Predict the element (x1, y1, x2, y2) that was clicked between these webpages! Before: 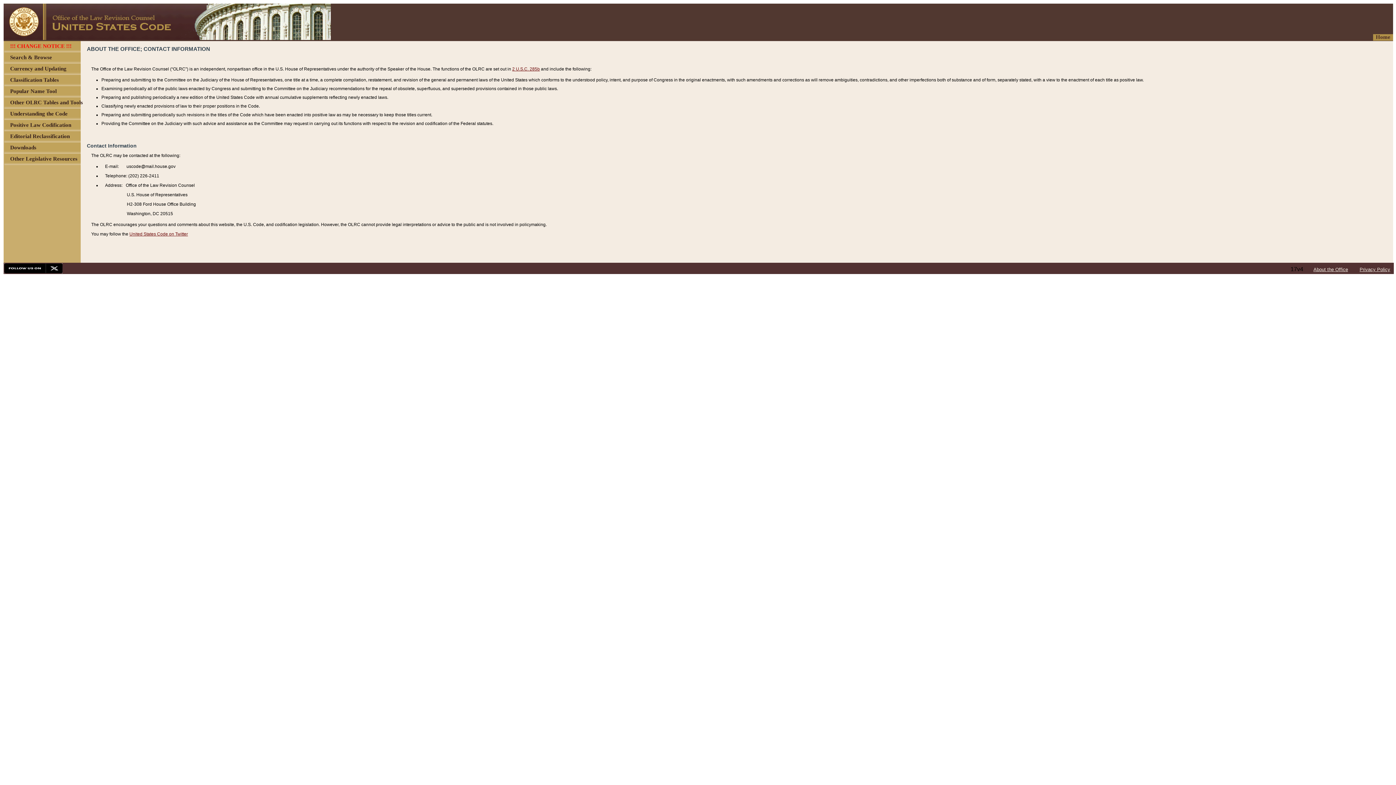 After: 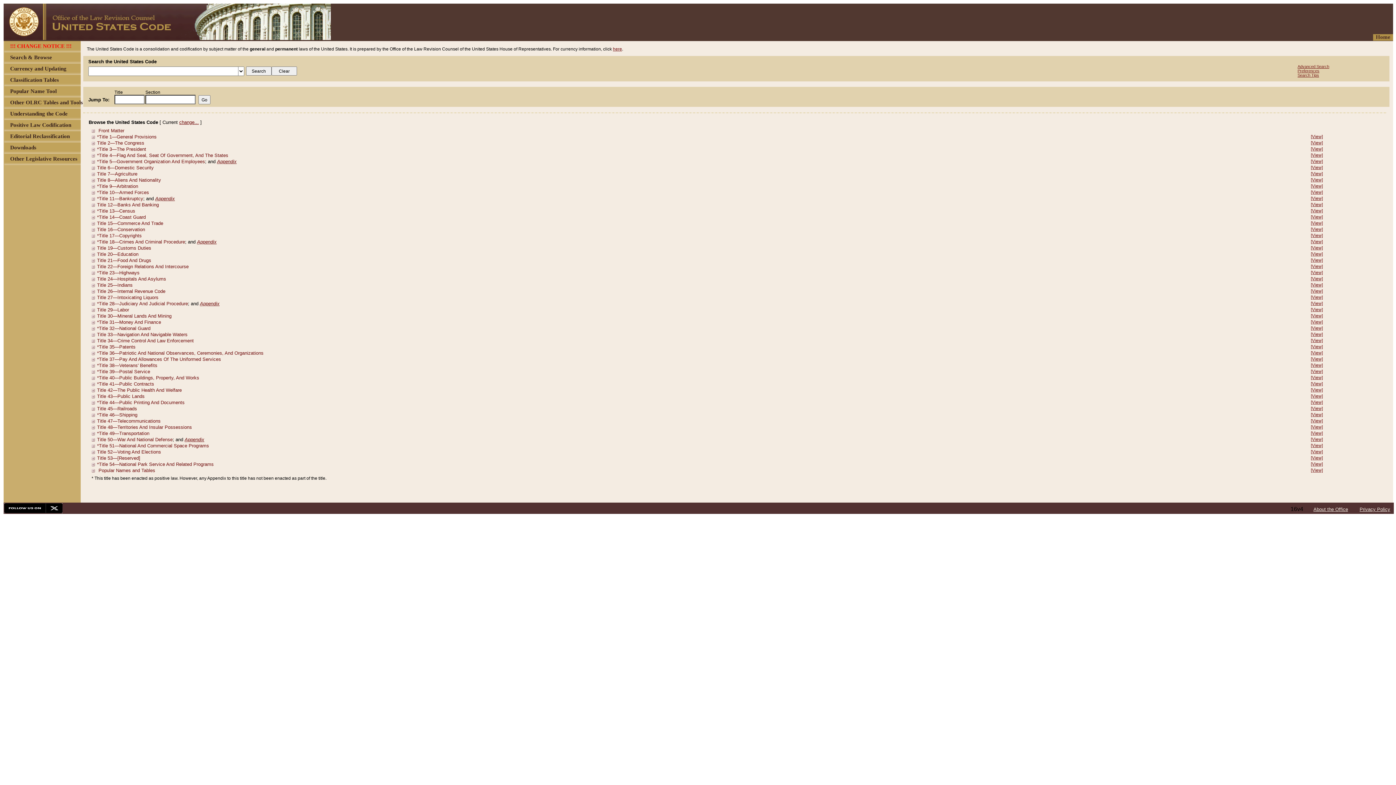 Action: bbox: (3, 34, 330, 41)